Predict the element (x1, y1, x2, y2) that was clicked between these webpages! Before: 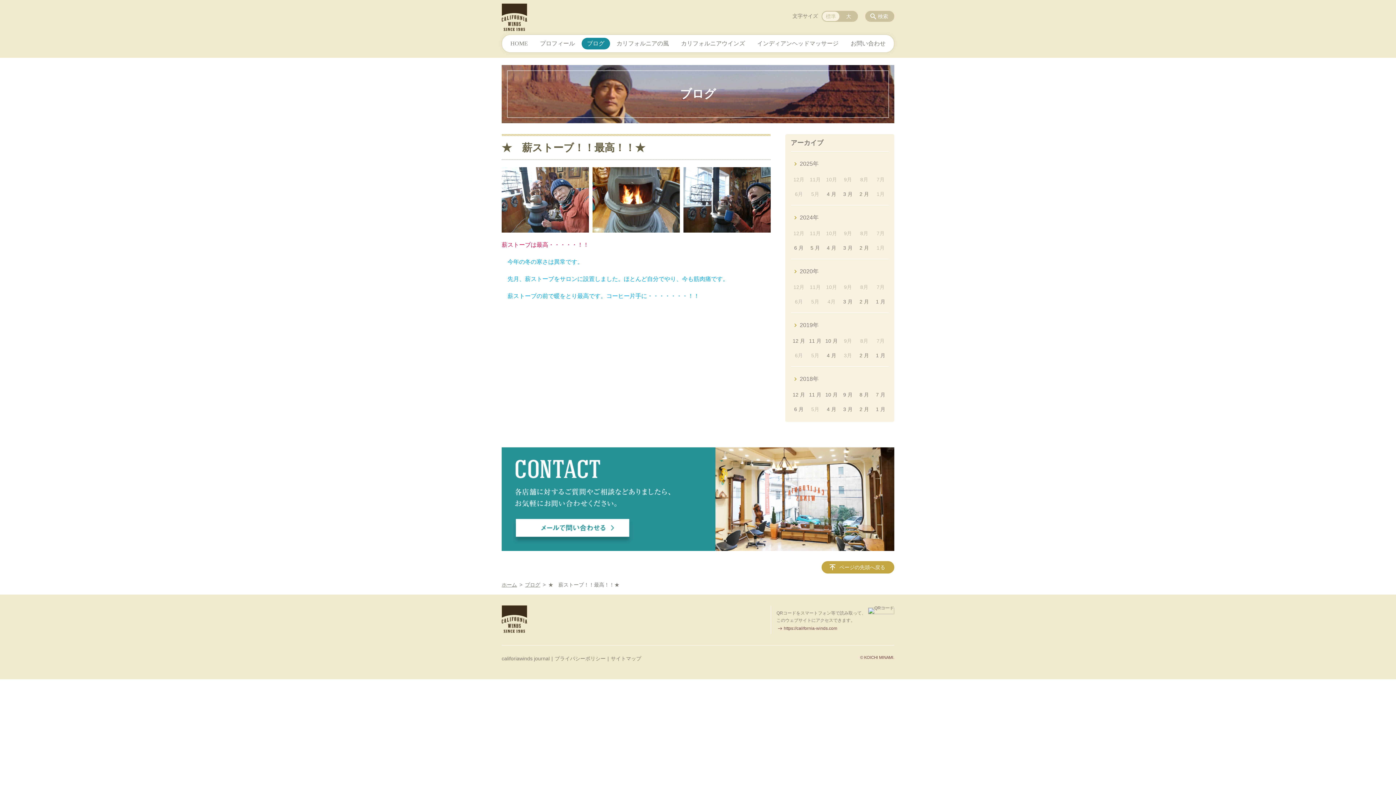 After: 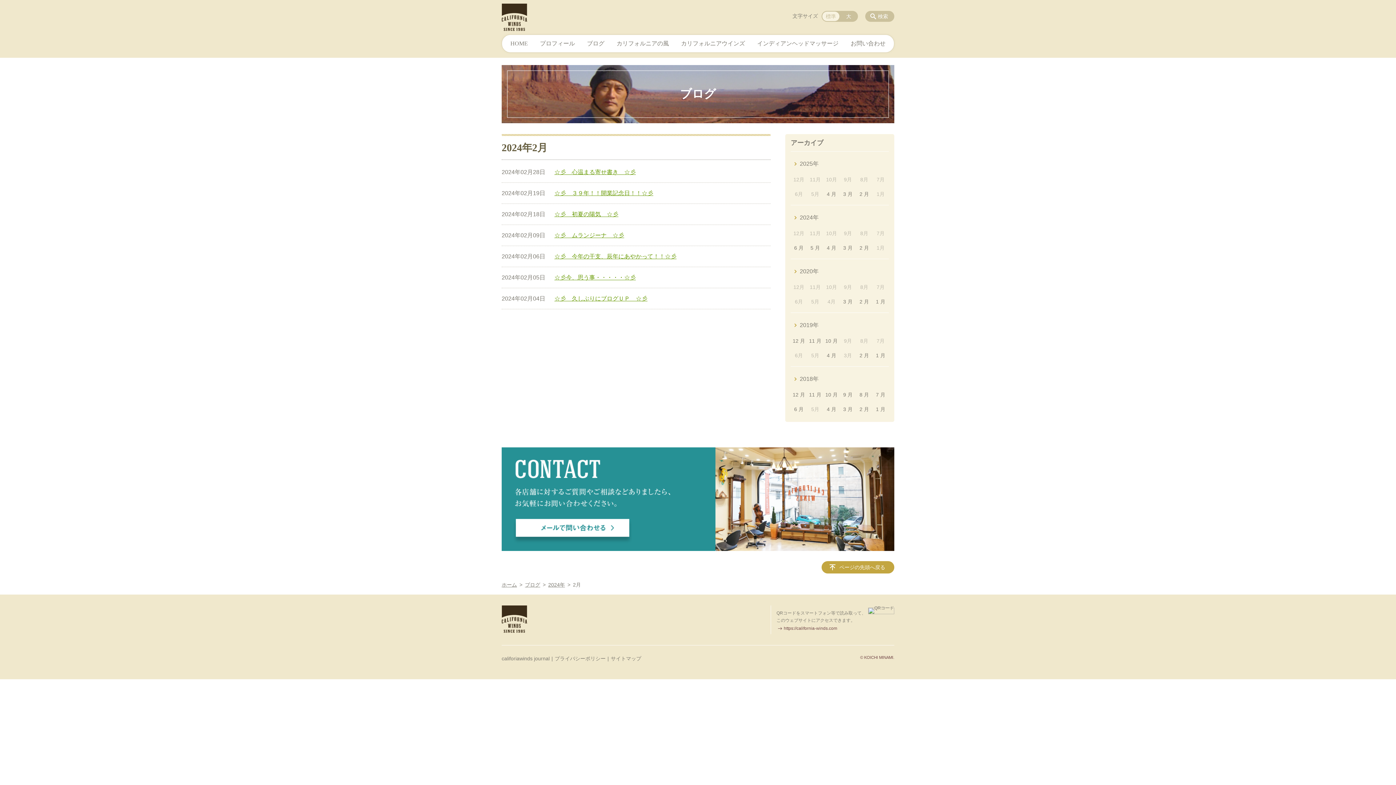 Action: bbox: (857, 240, 871, 255) label: 2 月